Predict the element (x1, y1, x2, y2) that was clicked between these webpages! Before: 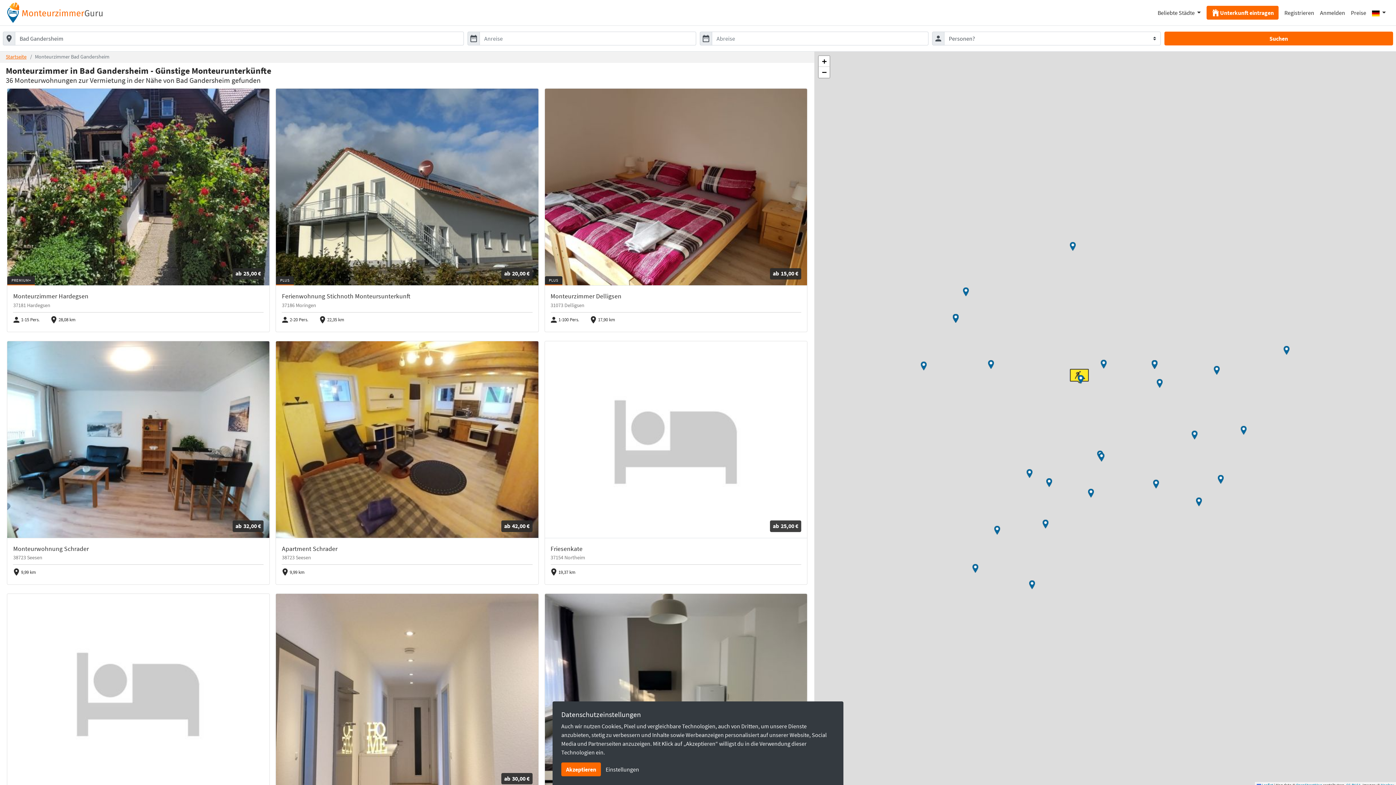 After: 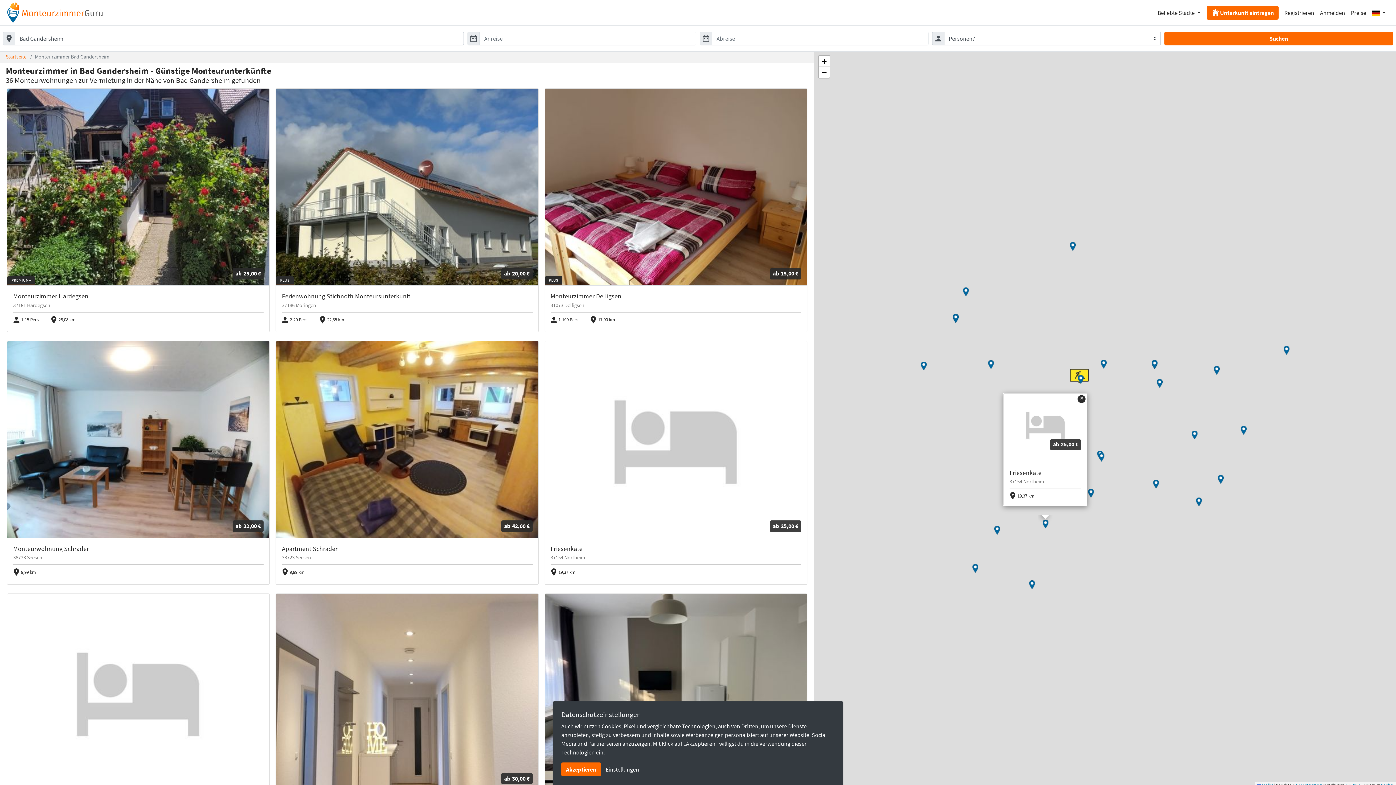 Action: bbox: (1042, 520, 1048, 528)